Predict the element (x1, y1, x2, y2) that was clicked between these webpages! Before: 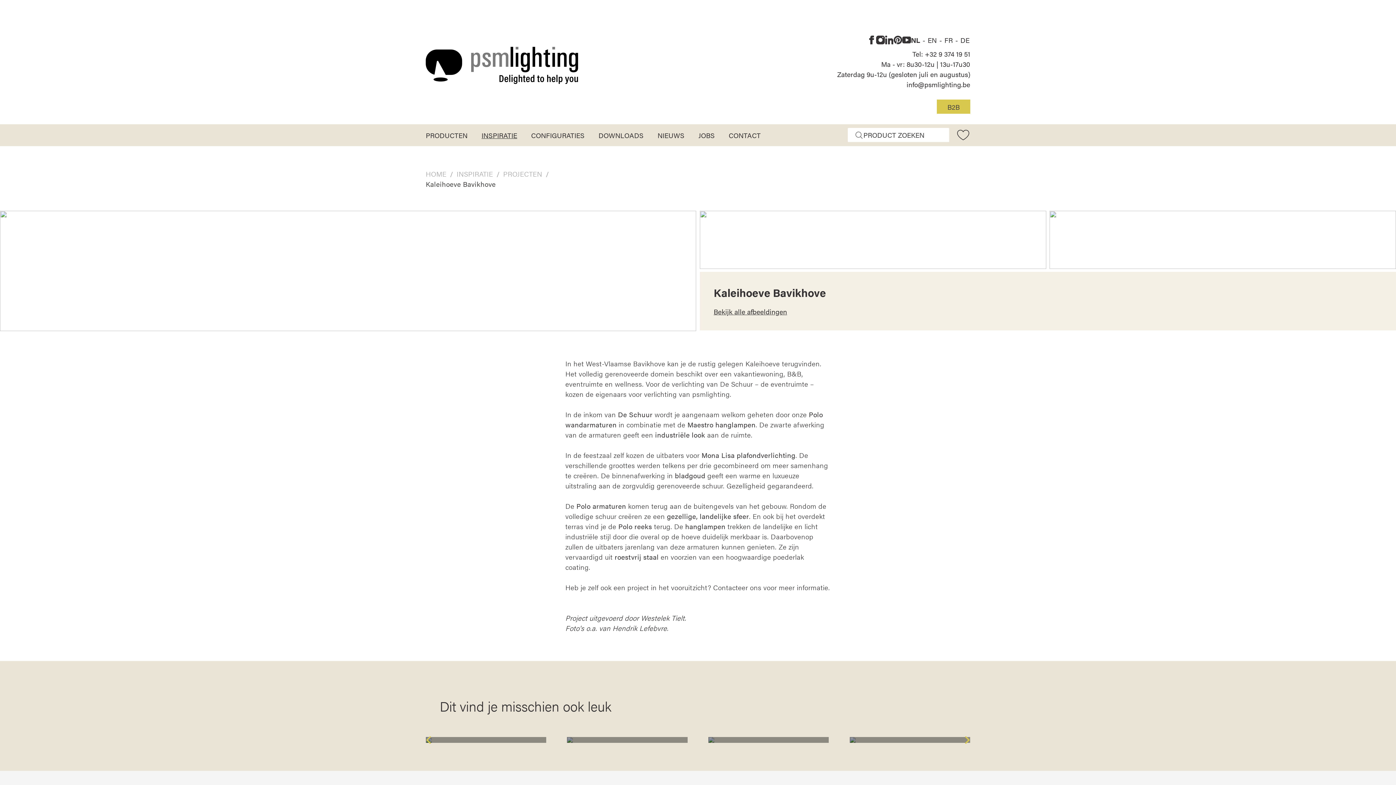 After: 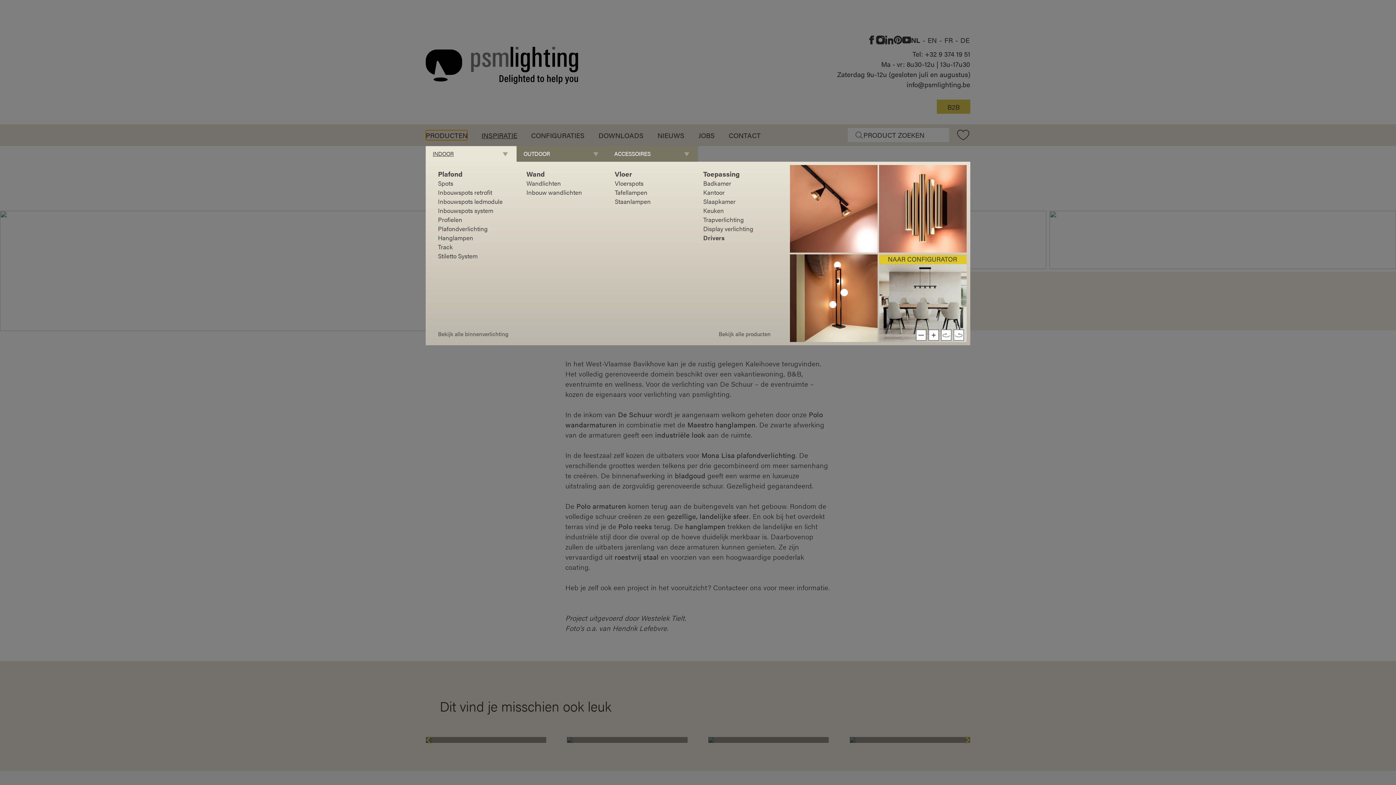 Action: bbox: (425, 130, 467, 140) label: PRODUCTEN